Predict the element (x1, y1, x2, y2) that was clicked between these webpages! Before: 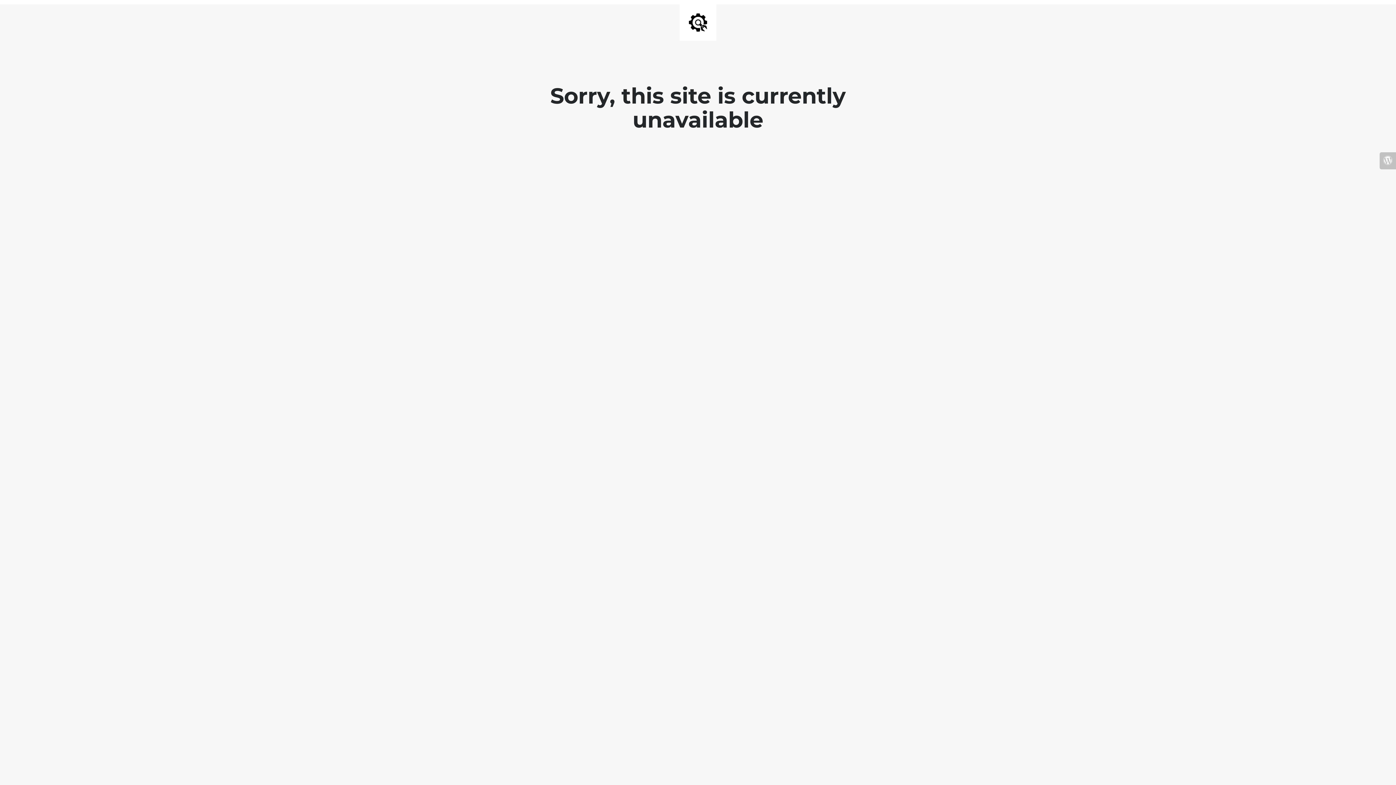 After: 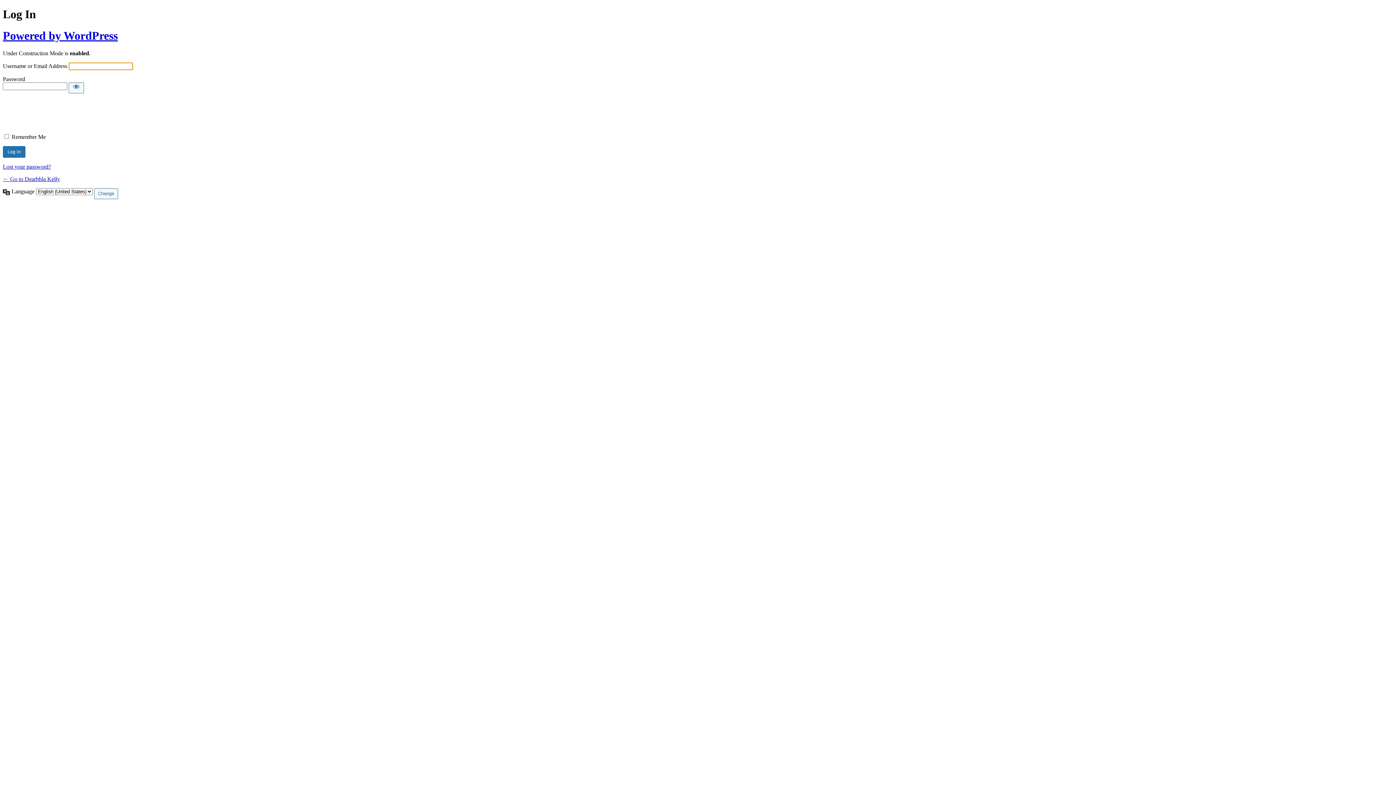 Action: bbox: (1380, 152, 1396, 169)